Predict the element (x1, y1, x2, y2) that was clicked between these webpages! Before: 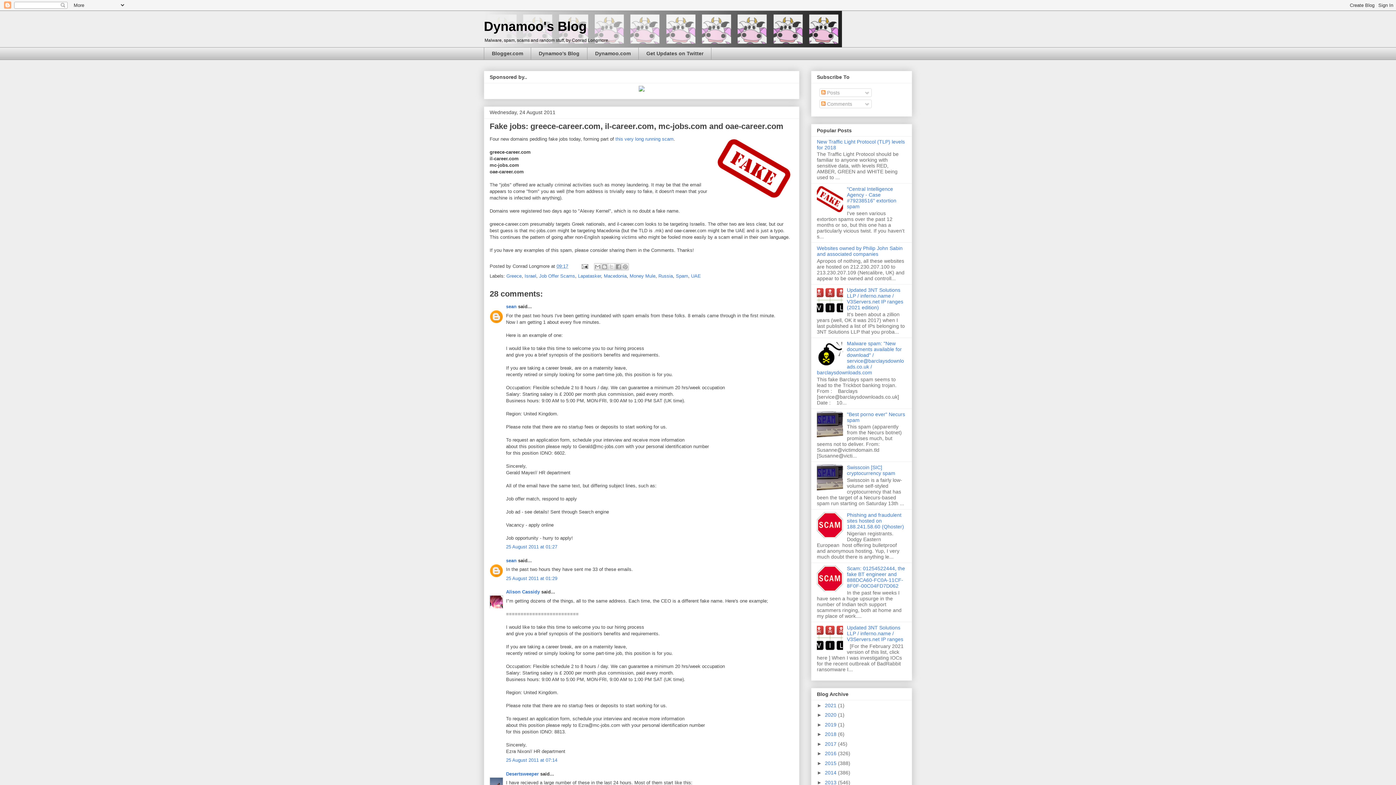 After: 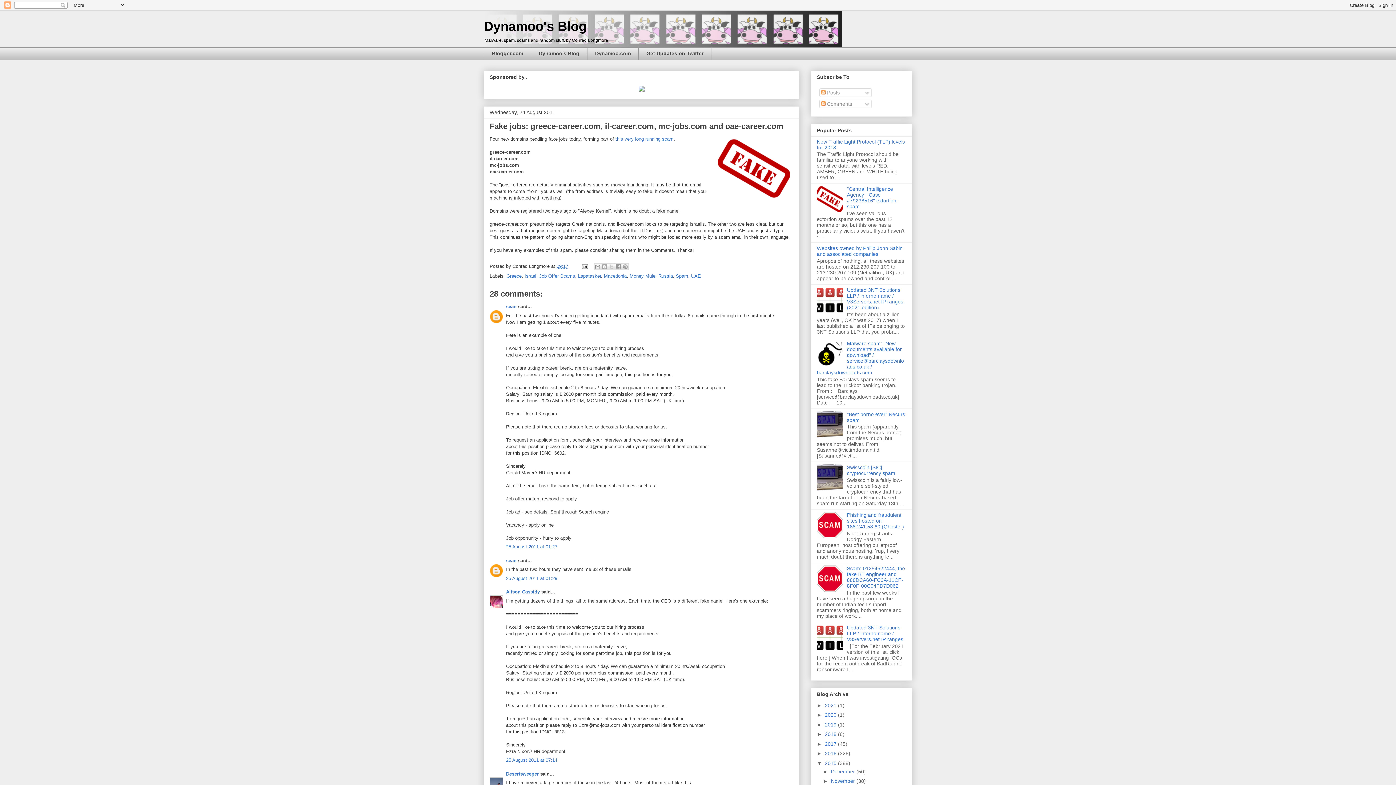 Action: bbox: (817, 760, 825, 766) label: ►  